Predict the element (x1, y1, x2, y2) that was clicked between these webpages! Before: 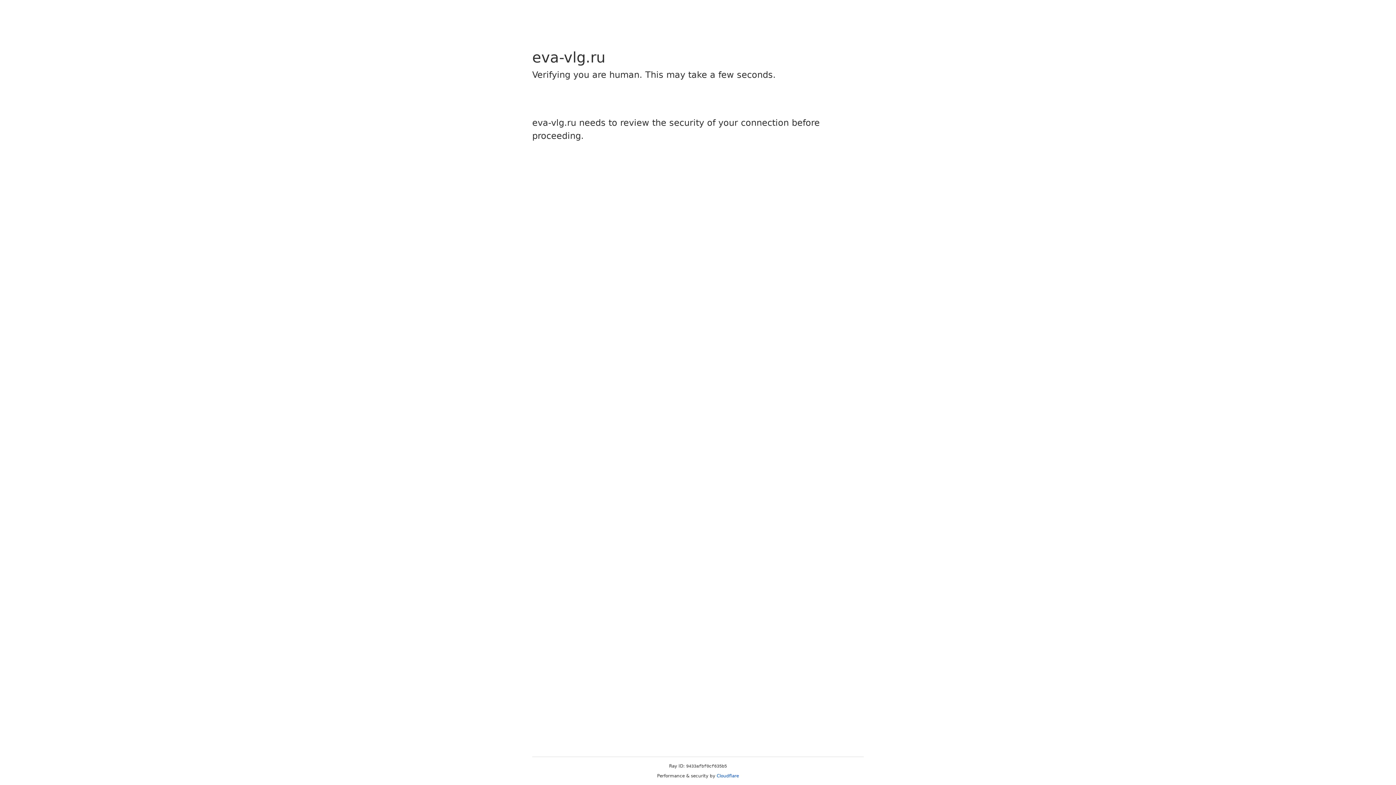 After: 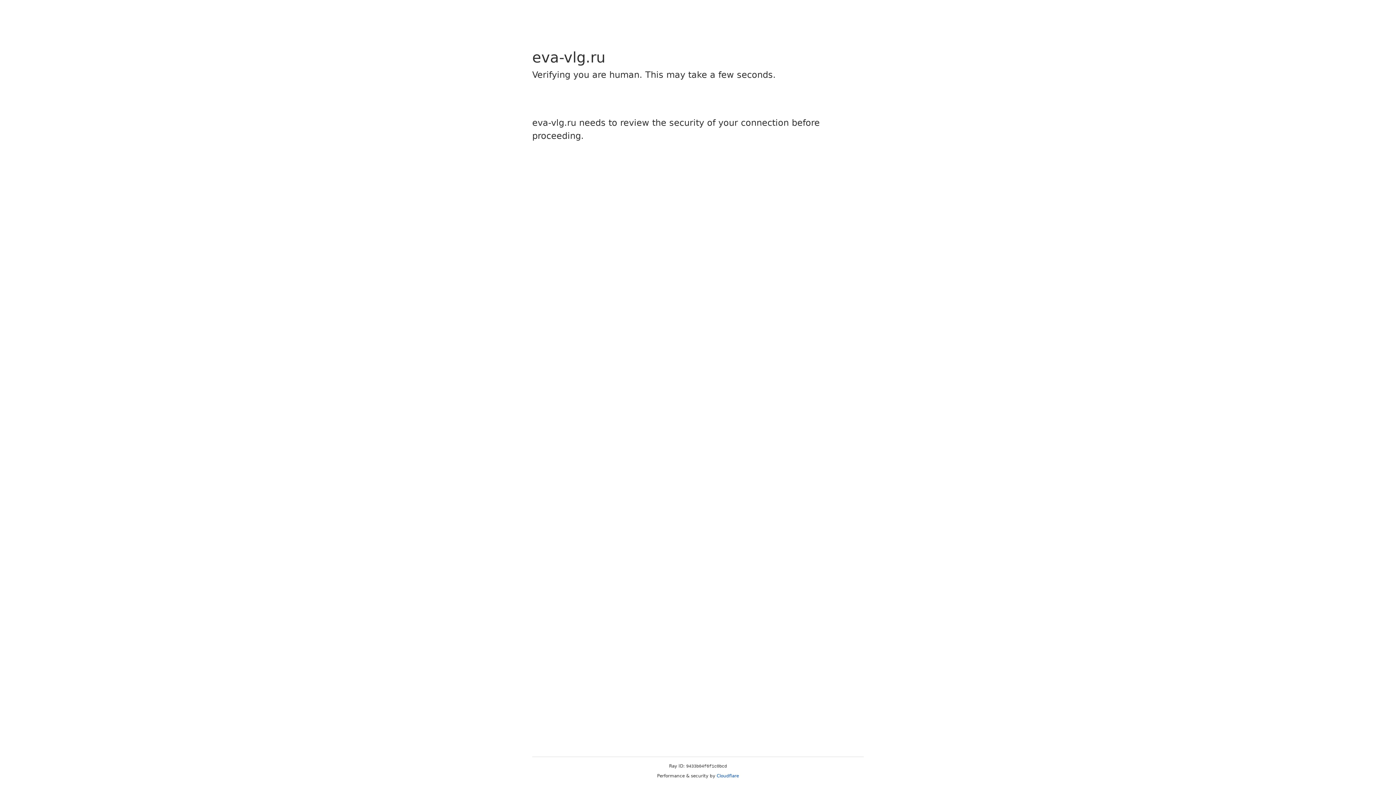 Action: bbox: (716, 773, 739, 778) label: Cloudflare